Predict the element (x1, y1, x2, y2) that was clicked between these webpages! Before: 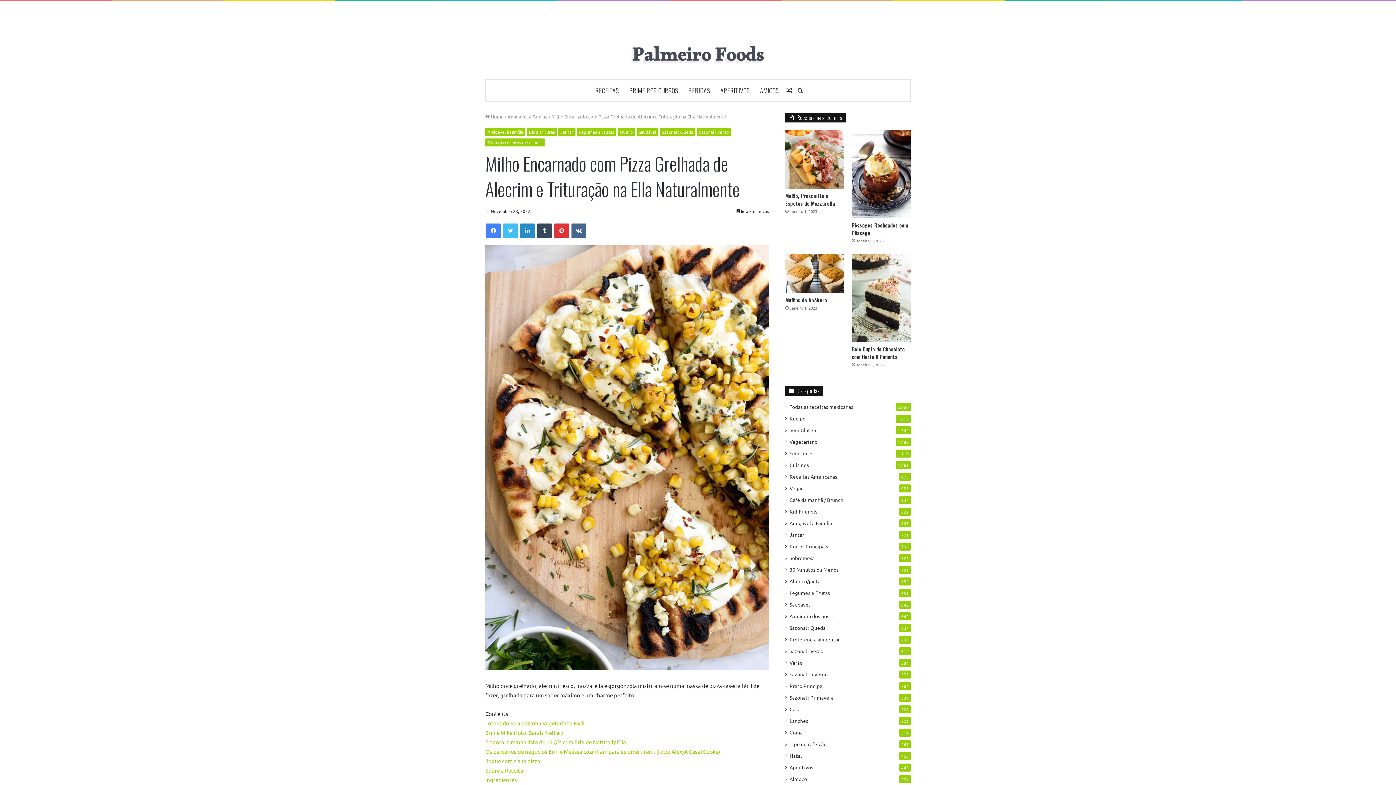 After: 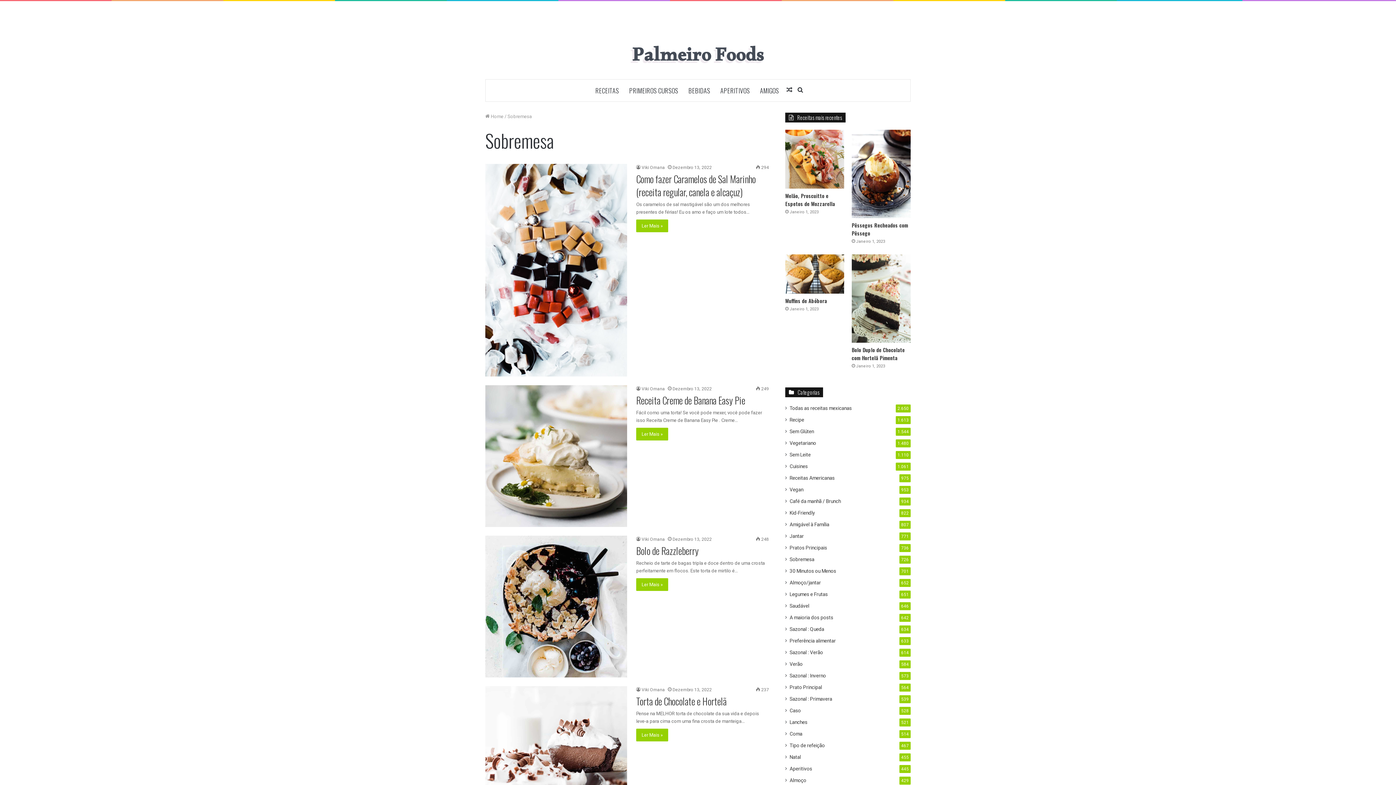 Action: label: Sobremesa bbox: (789, 554, 814, 562)